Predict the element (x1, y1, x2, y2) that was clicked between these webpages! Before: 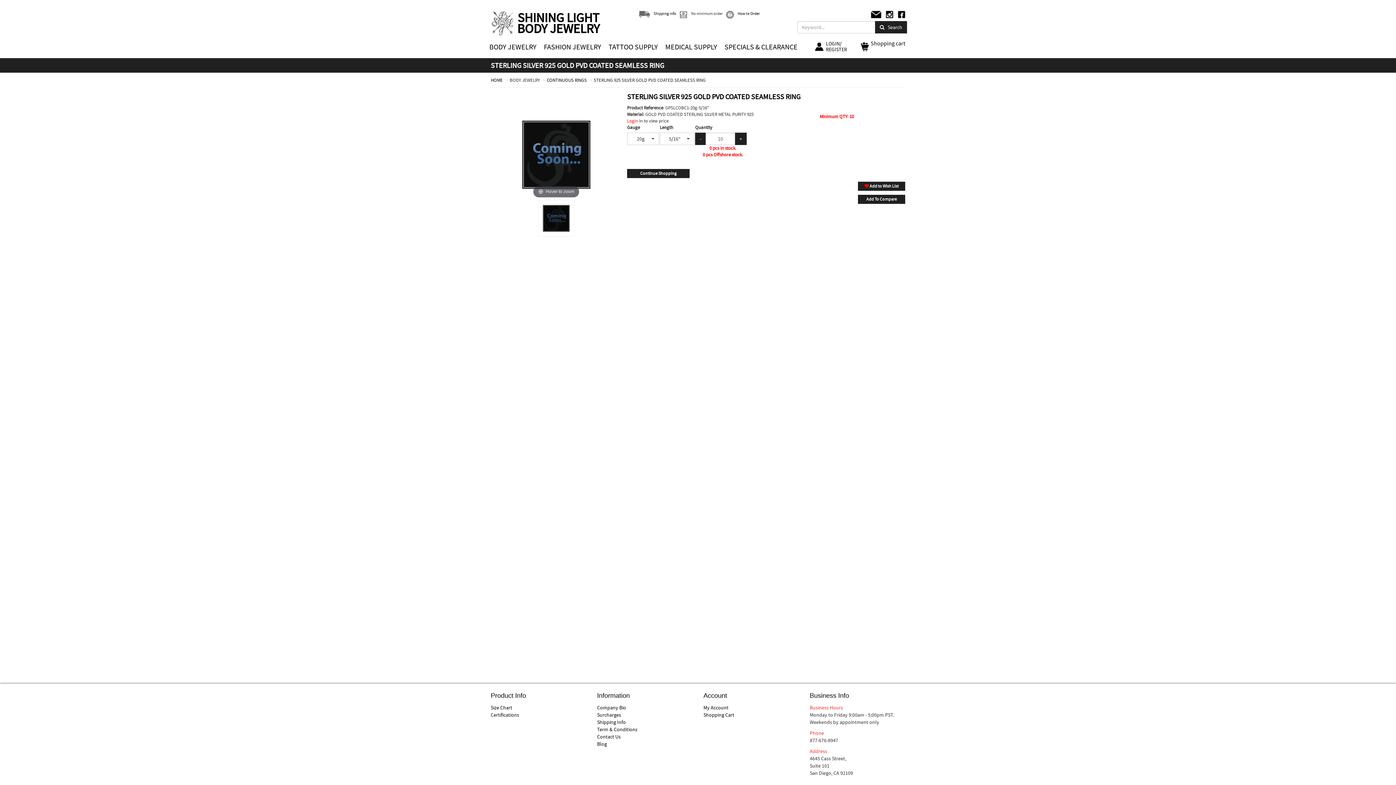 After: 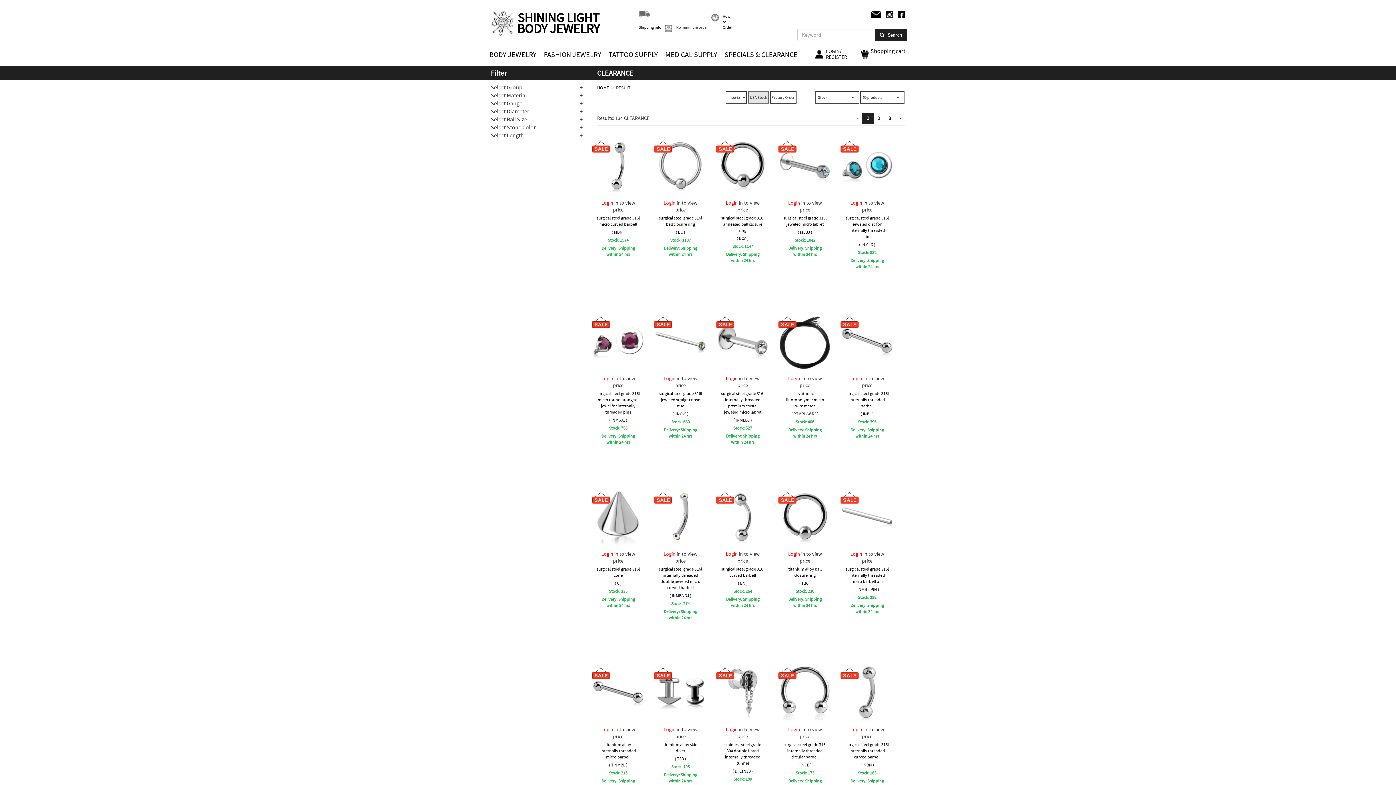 Action: bbox: (721, 41, 801, 52) label: SPECIALS & CLEARANCE